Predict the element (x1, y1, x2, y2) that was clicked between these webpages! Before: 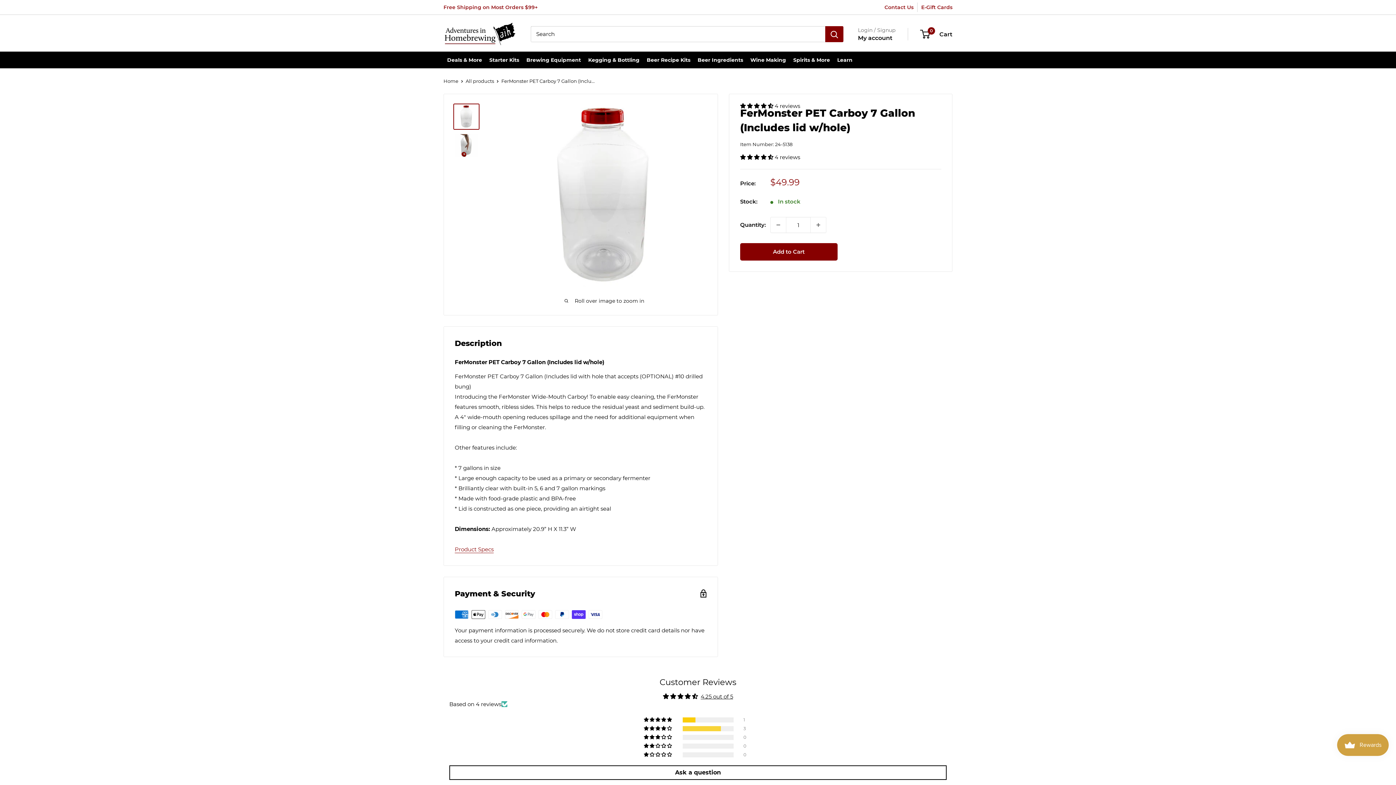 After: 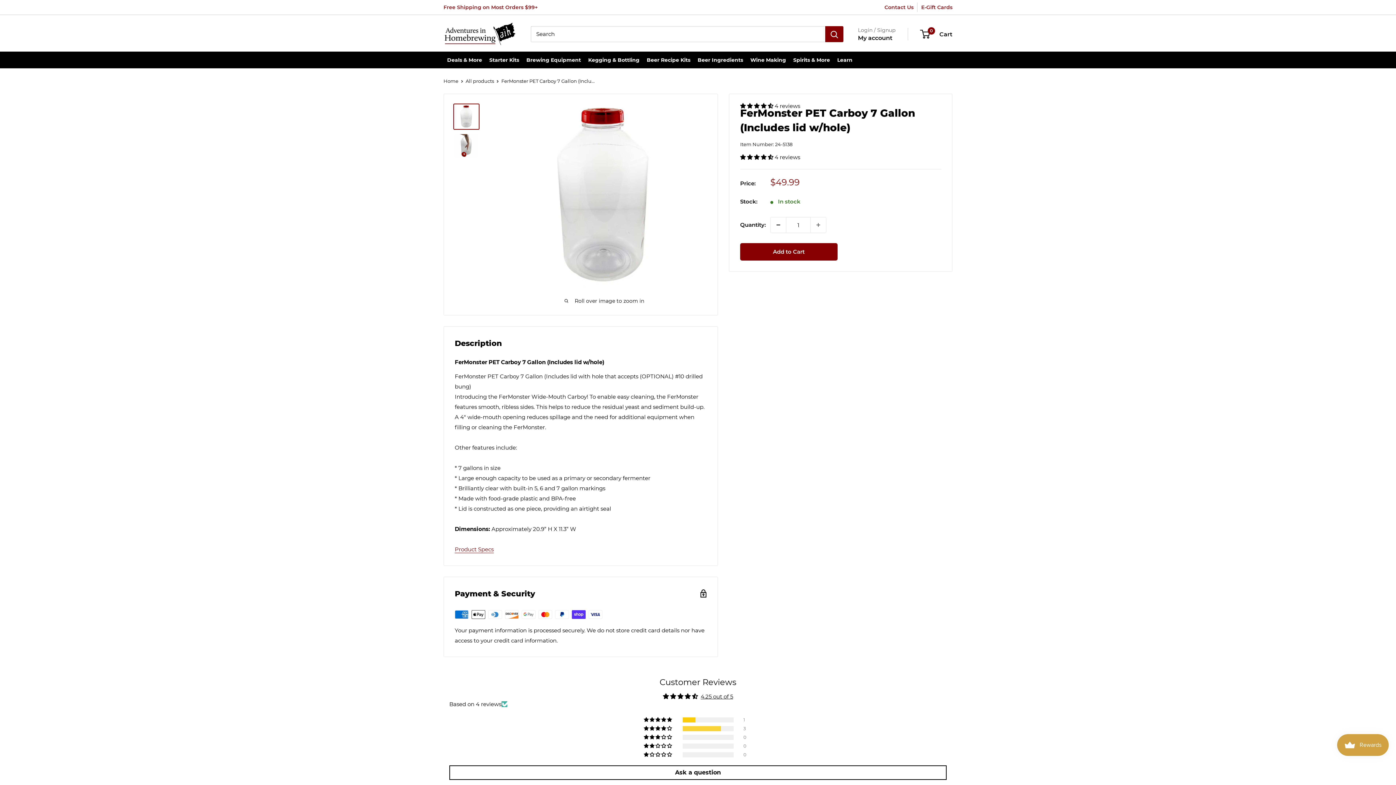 Action: bbox: (770, 217, 786, 232) label: Decrease quantity by 1